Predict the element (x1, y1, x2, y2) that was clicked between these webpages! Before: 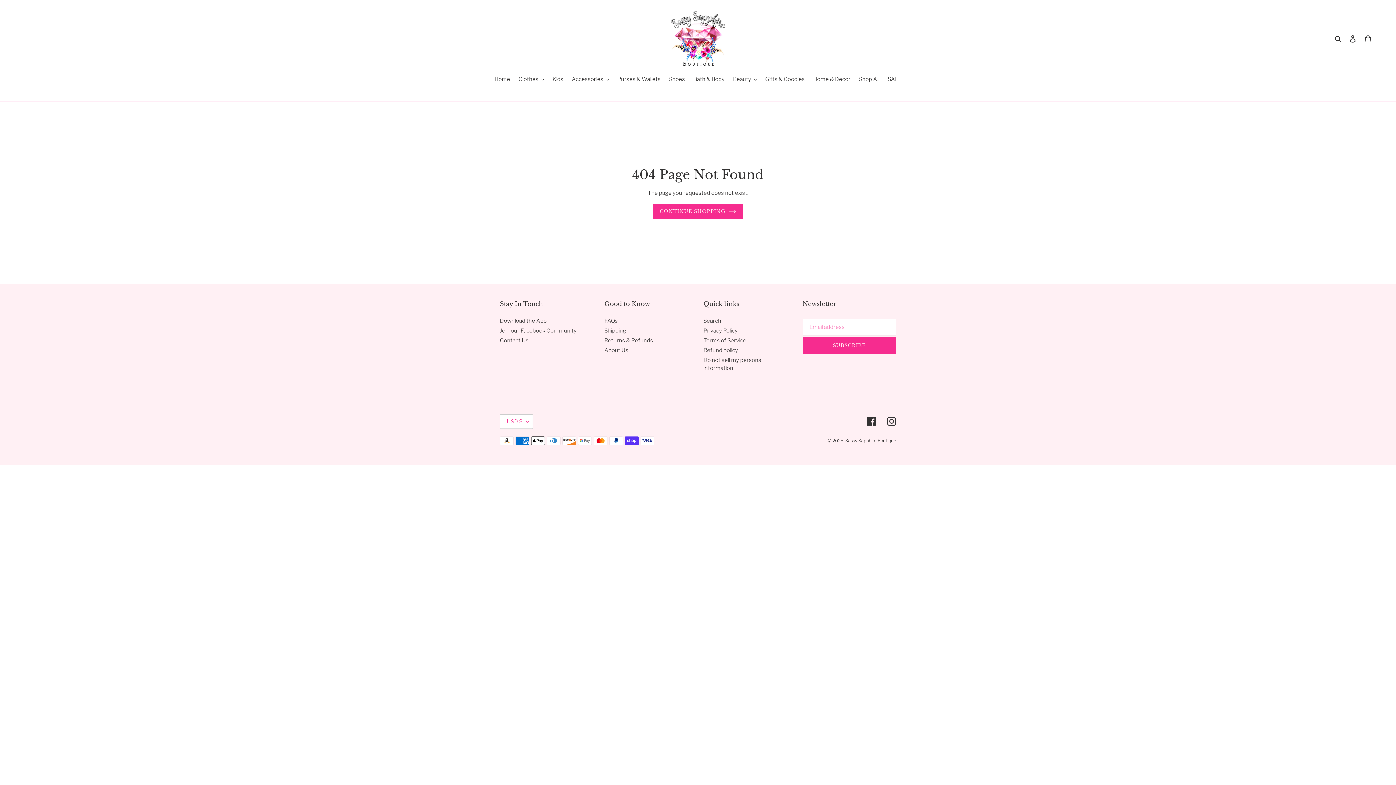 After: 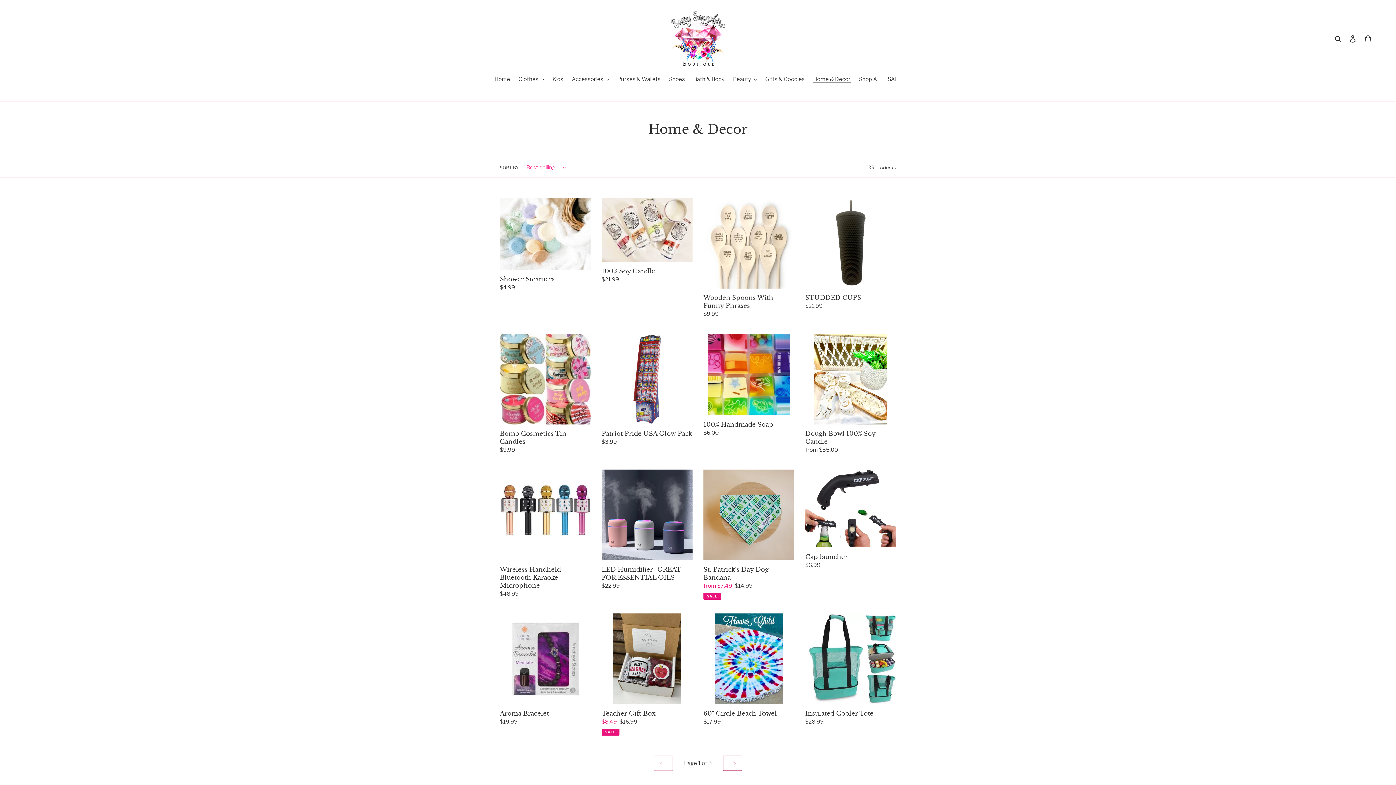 Action: bbox: (809, 75, 854, 84) label: Home & Decor